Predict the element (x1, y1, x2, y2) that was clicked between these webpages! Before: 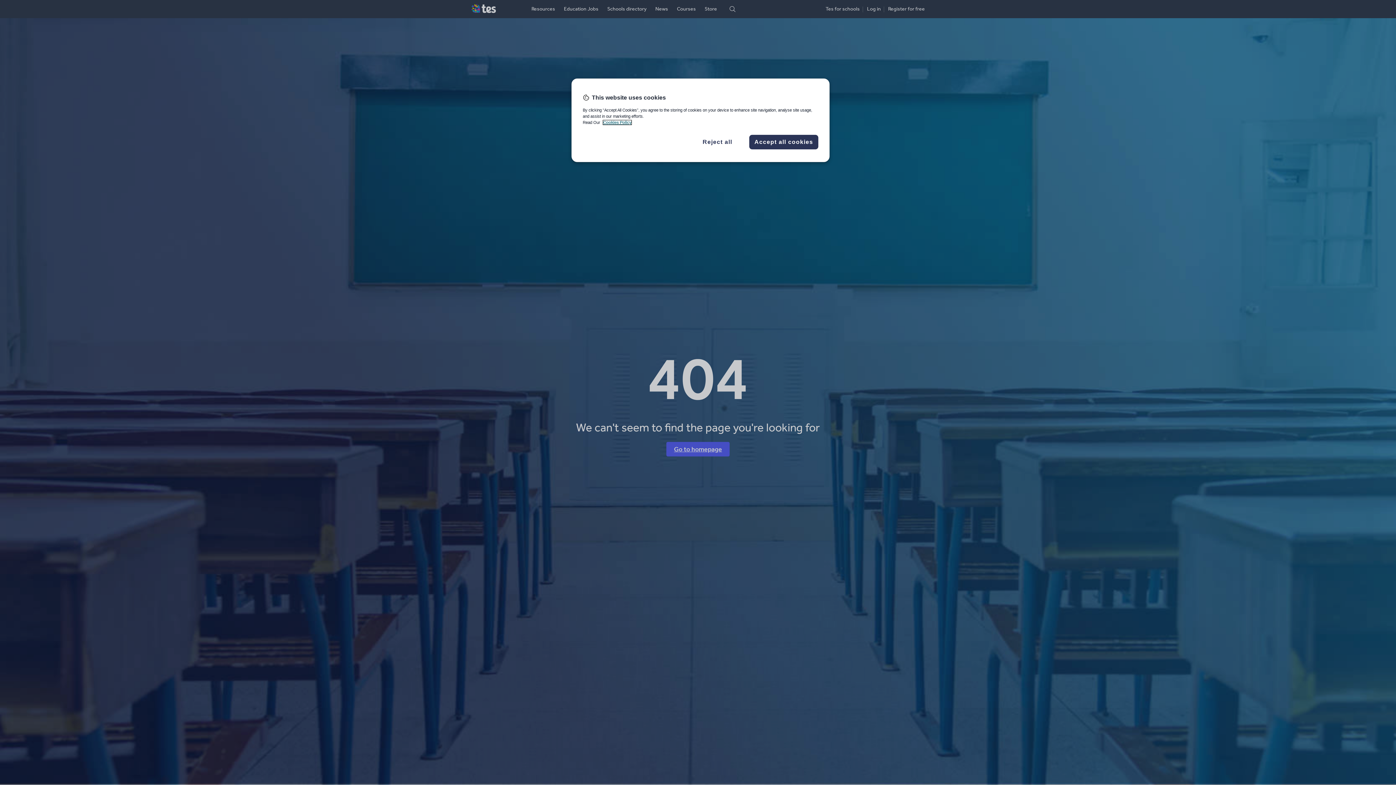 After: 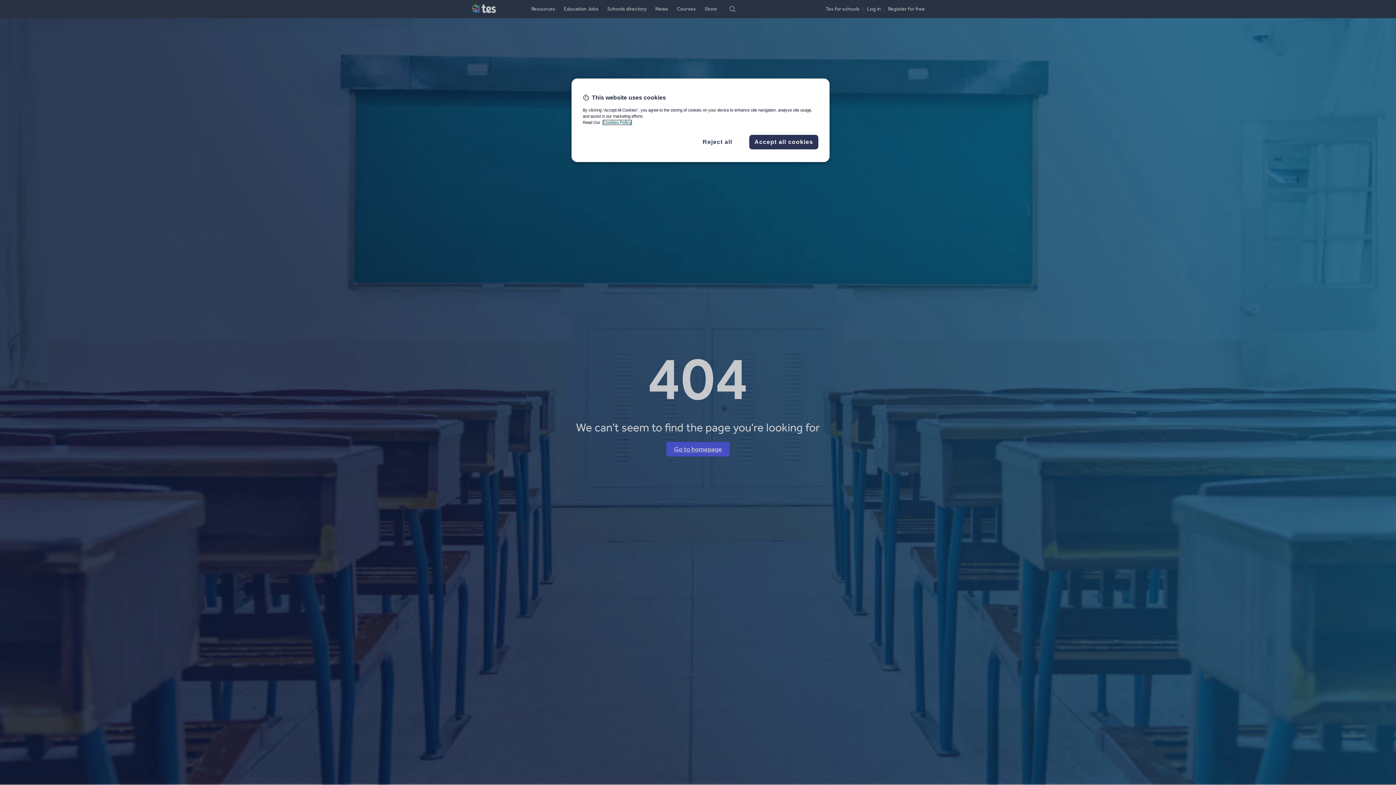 Action: label: More information about your privacy, opens in a new tab bbox: (603, 120, 631, 124)